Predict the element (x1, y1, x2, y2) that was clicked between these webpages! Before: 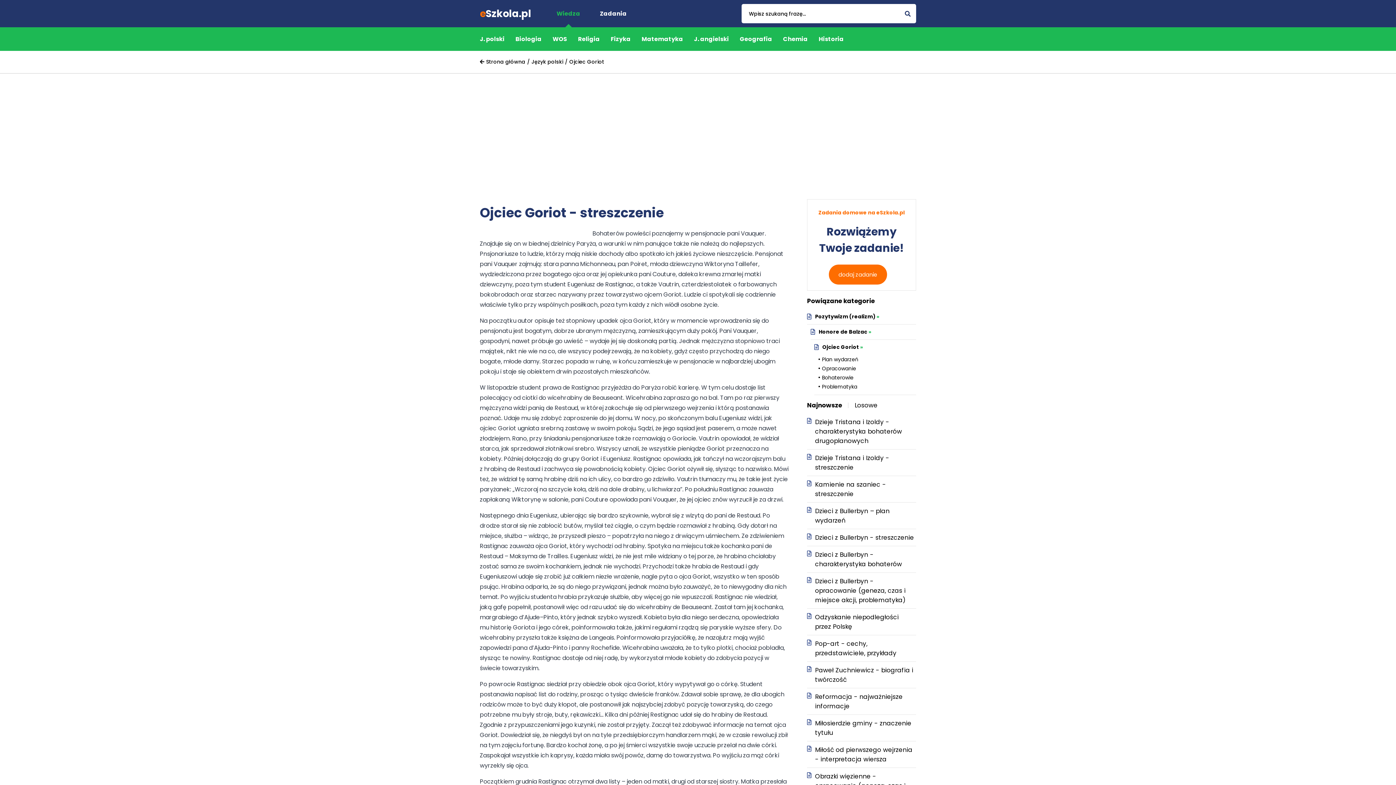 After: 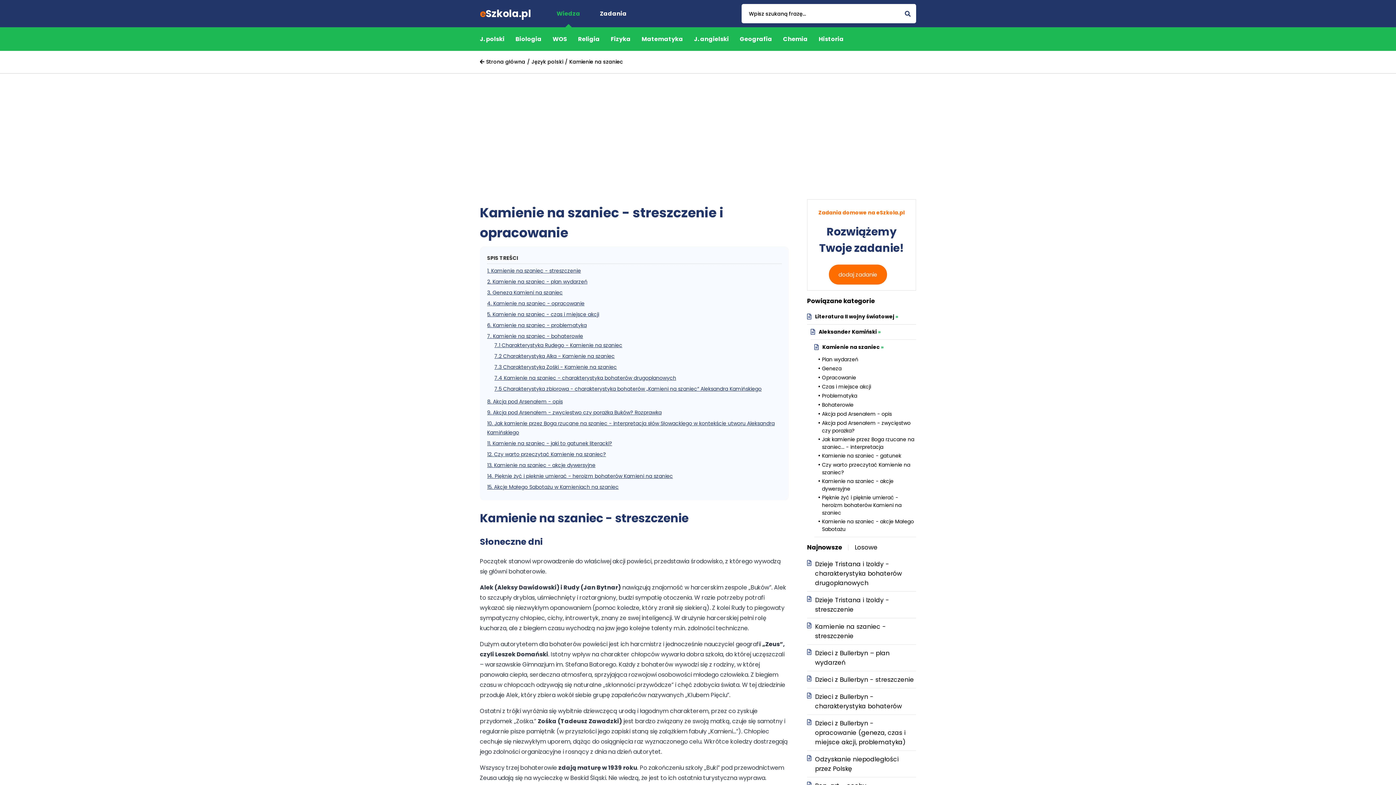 Action: bbox: (811, 480, 916, 498) label: Kamienie na szaniec - streszczenie